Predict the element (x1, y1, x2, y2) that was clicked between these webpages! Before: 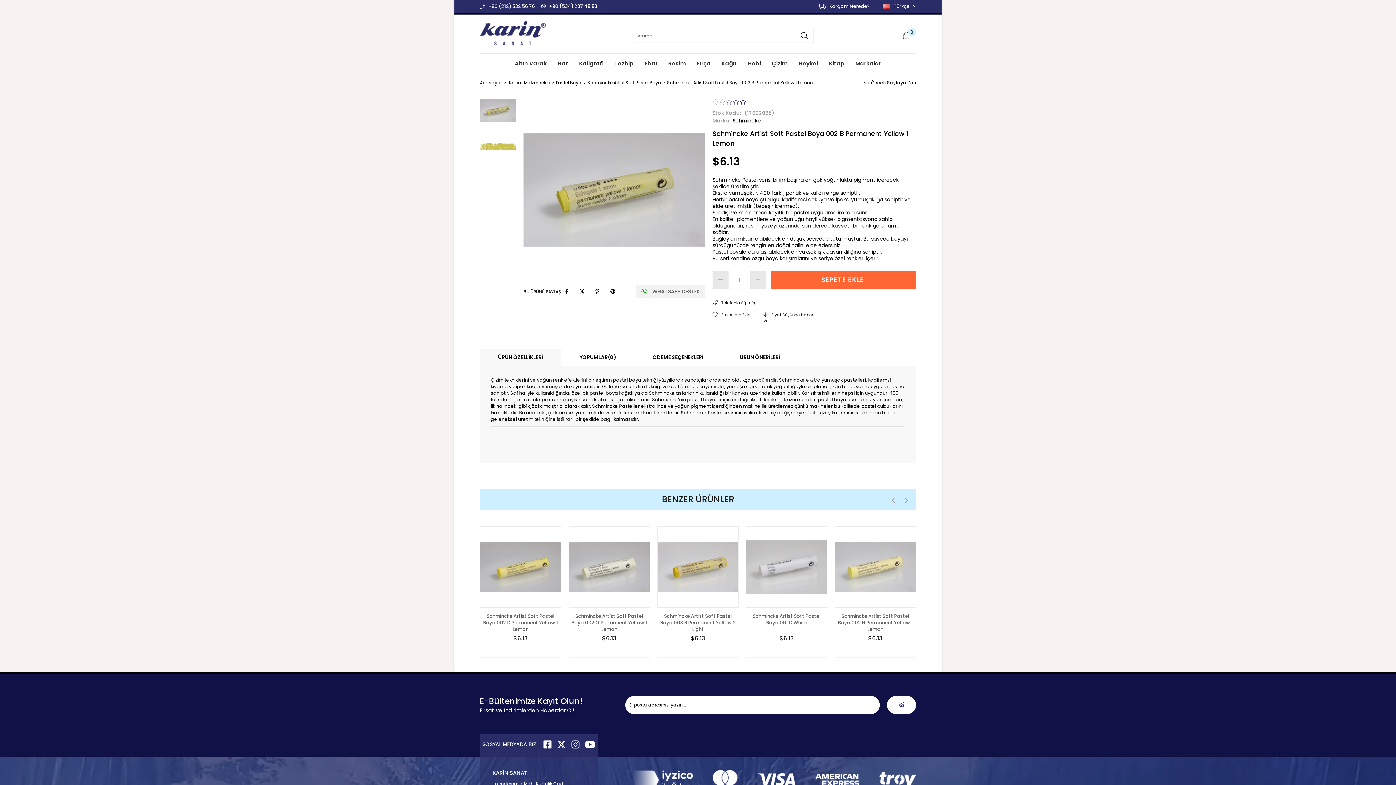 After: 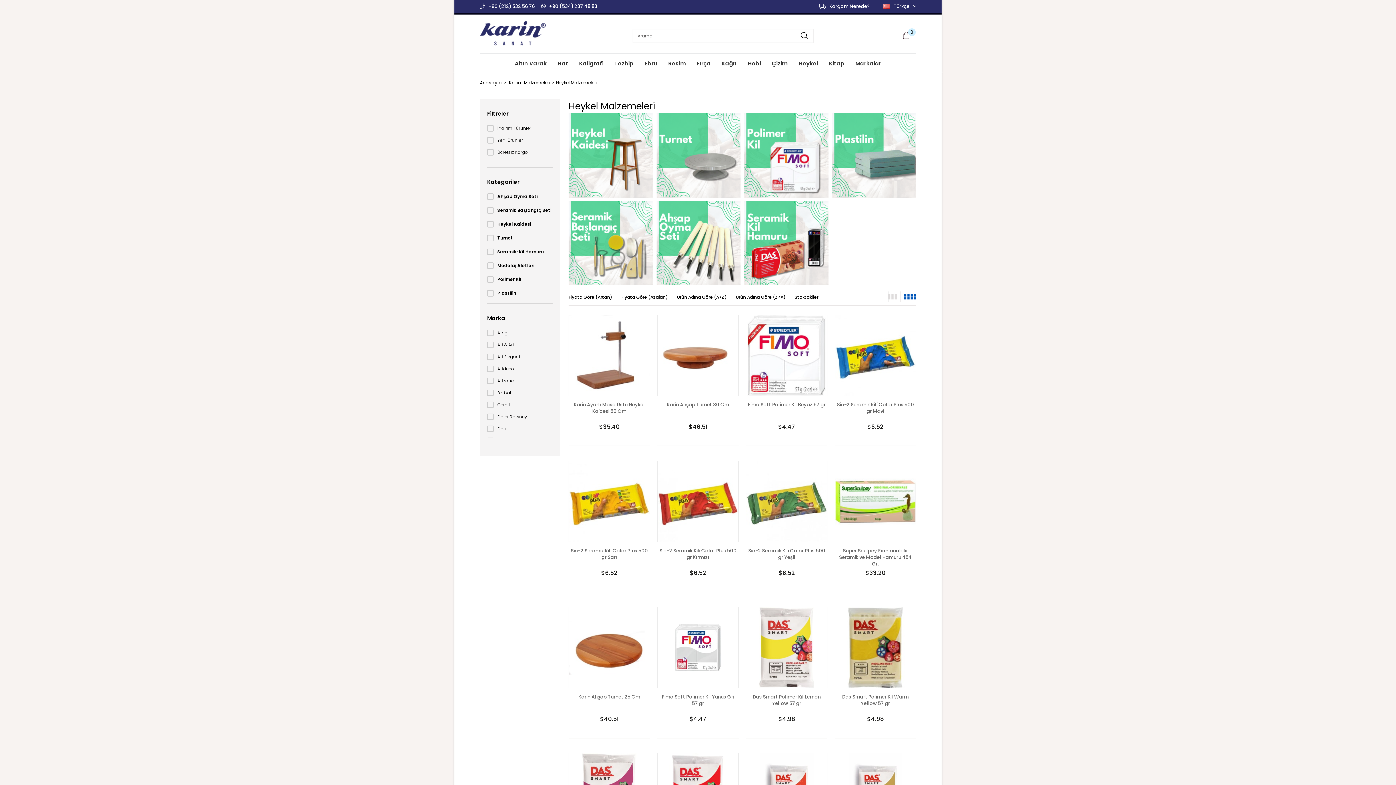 Action: label: Heykel bbox: (793, 53, 823, 73)